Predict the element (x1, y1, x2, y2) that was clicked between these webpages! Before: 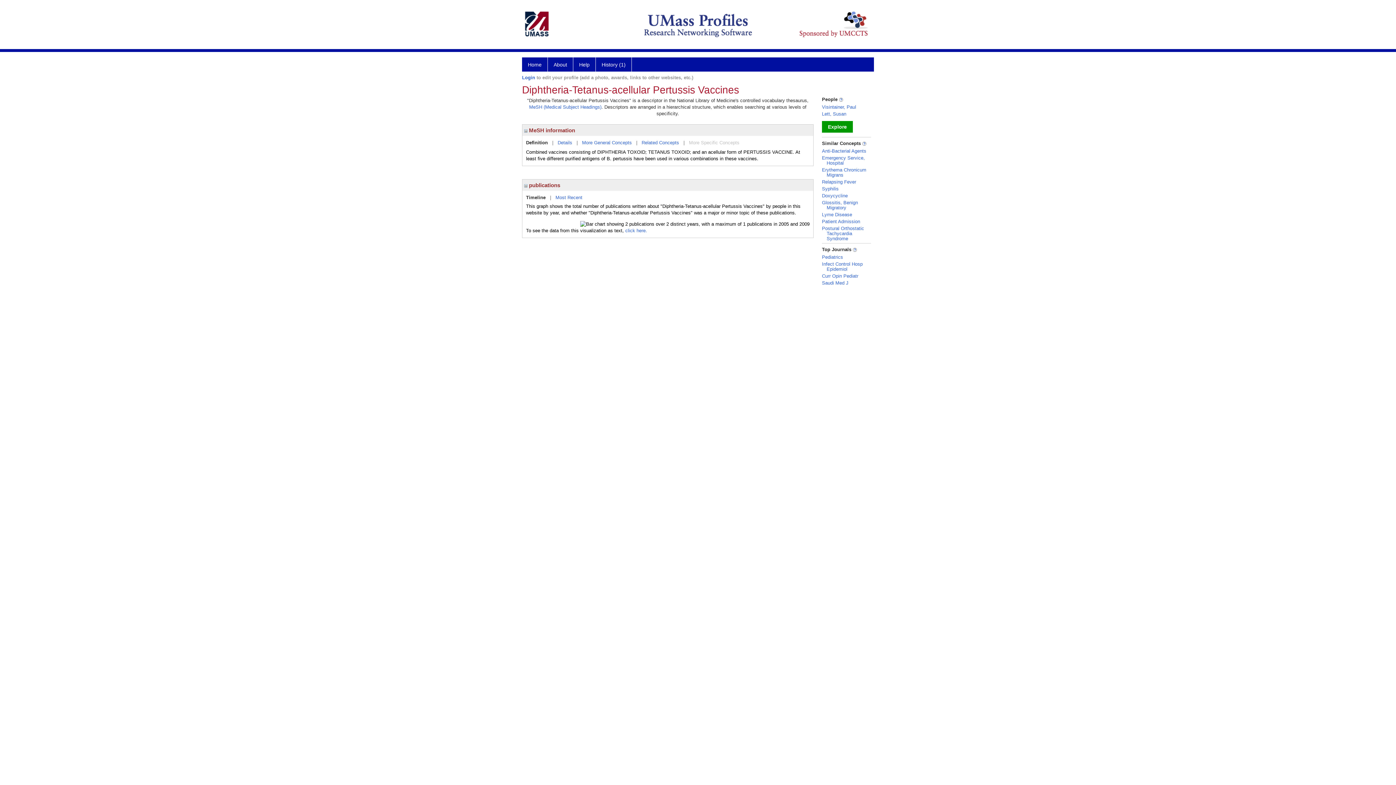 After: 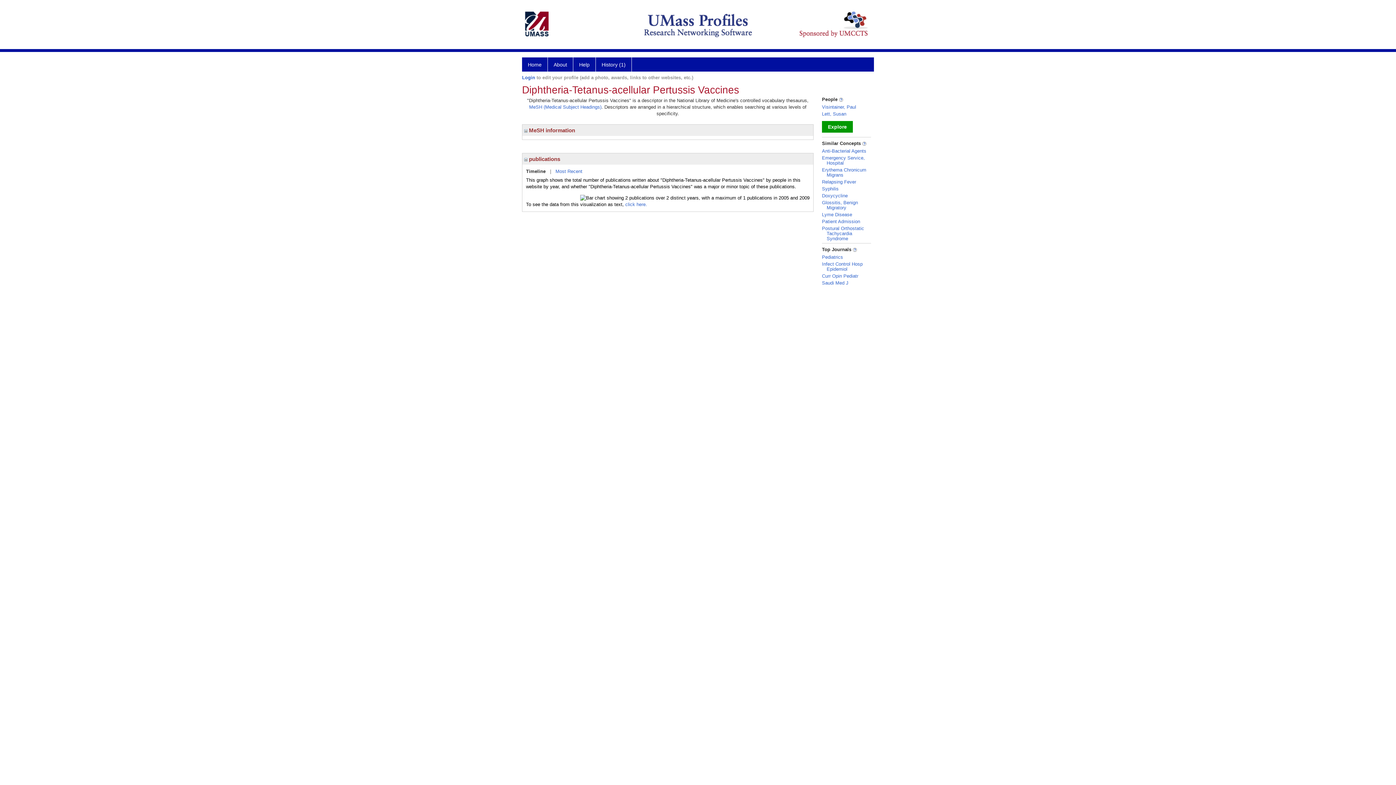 Action: bbox: (524, 127, 527, 133)